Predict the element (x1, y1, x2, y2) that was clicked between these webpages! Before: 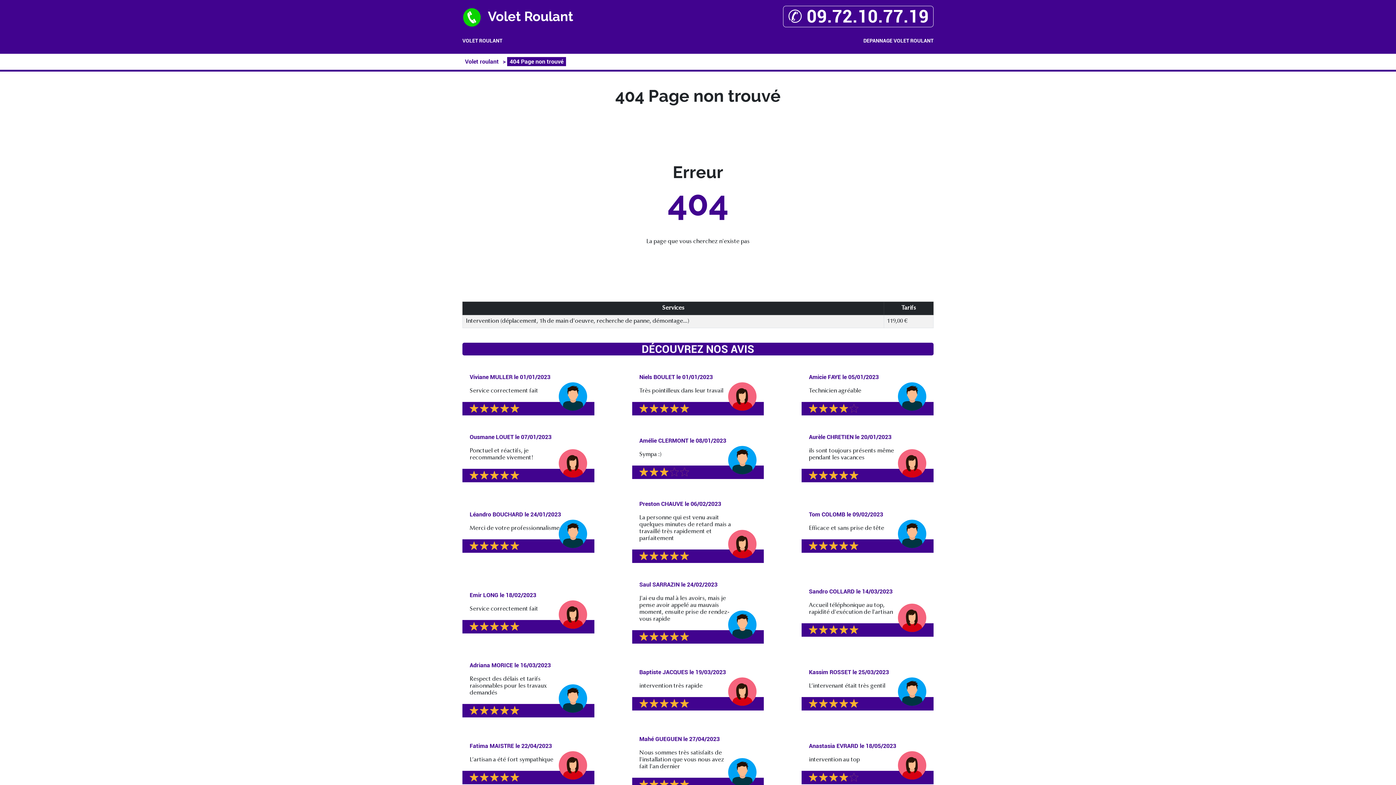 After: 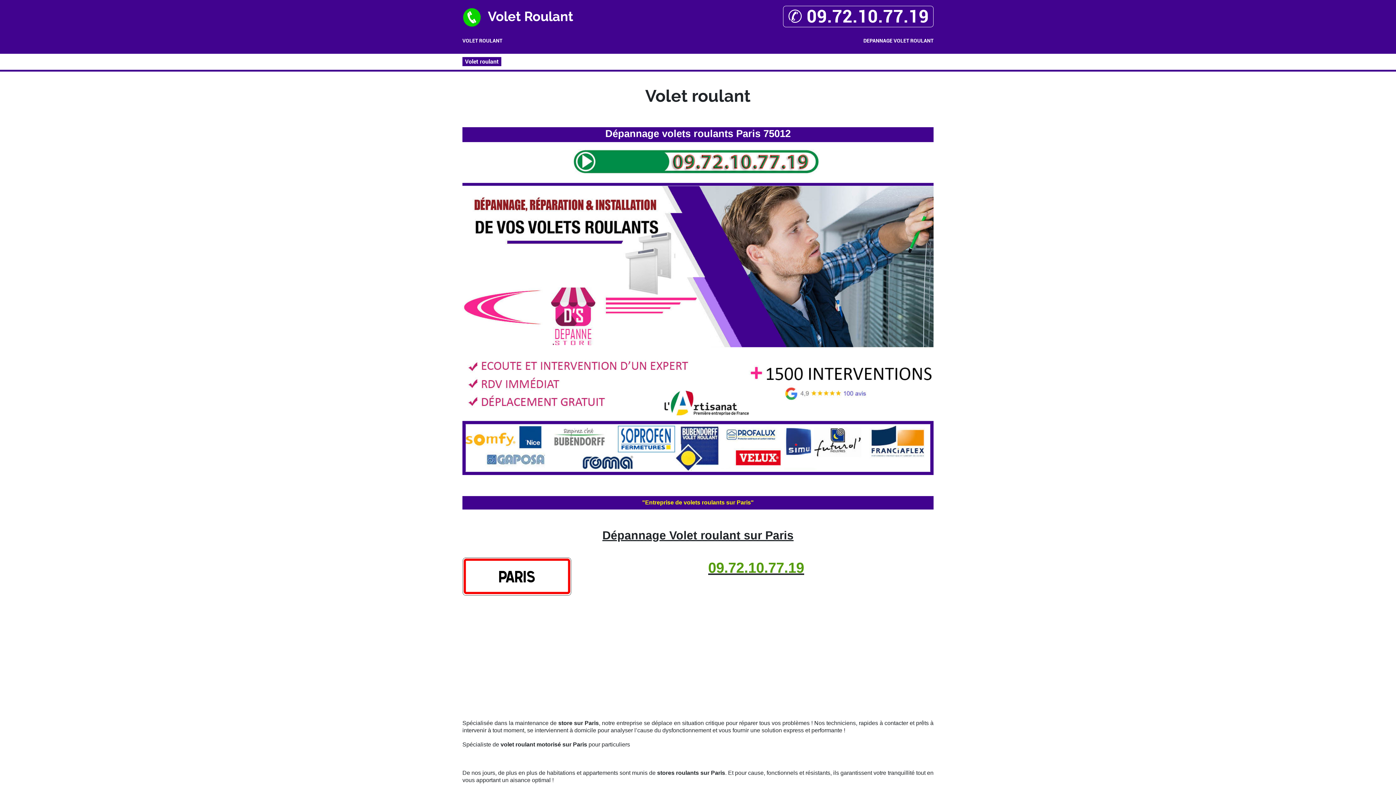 Action: label: VOLET ROULANT bbox: (462, 37, 502, 44)